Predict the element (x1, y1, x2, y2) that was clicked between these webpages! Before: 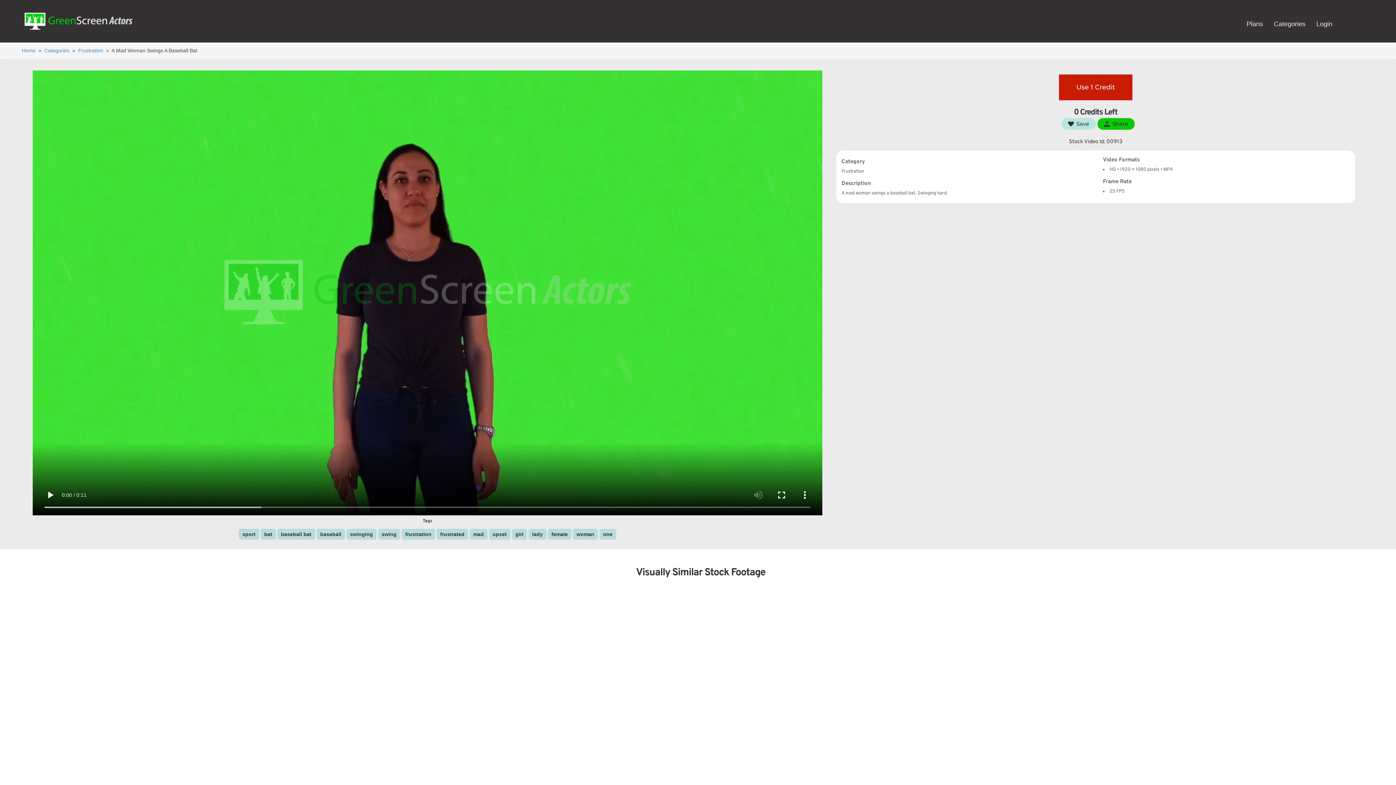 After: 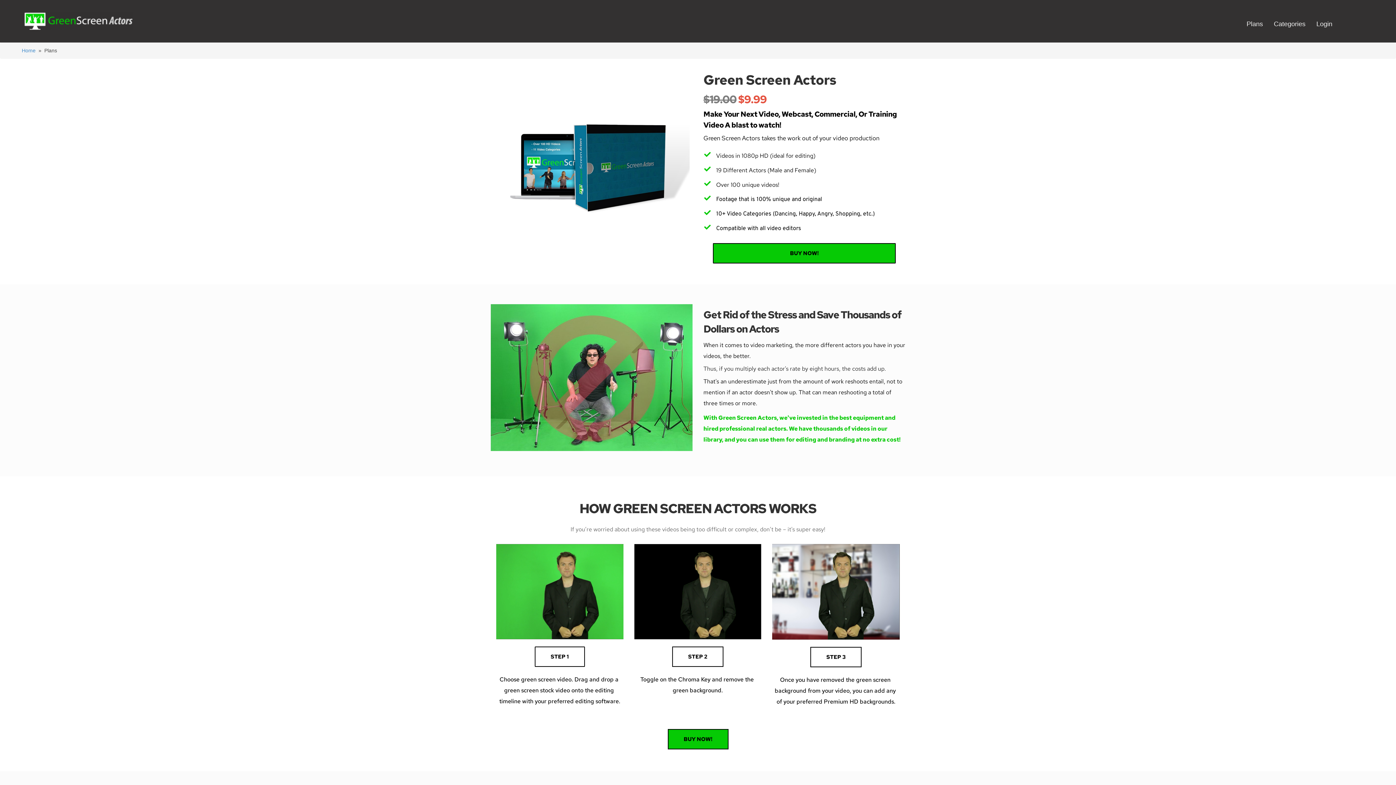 Action: label: Plans bbox: (1241, 12, 1268, 30)